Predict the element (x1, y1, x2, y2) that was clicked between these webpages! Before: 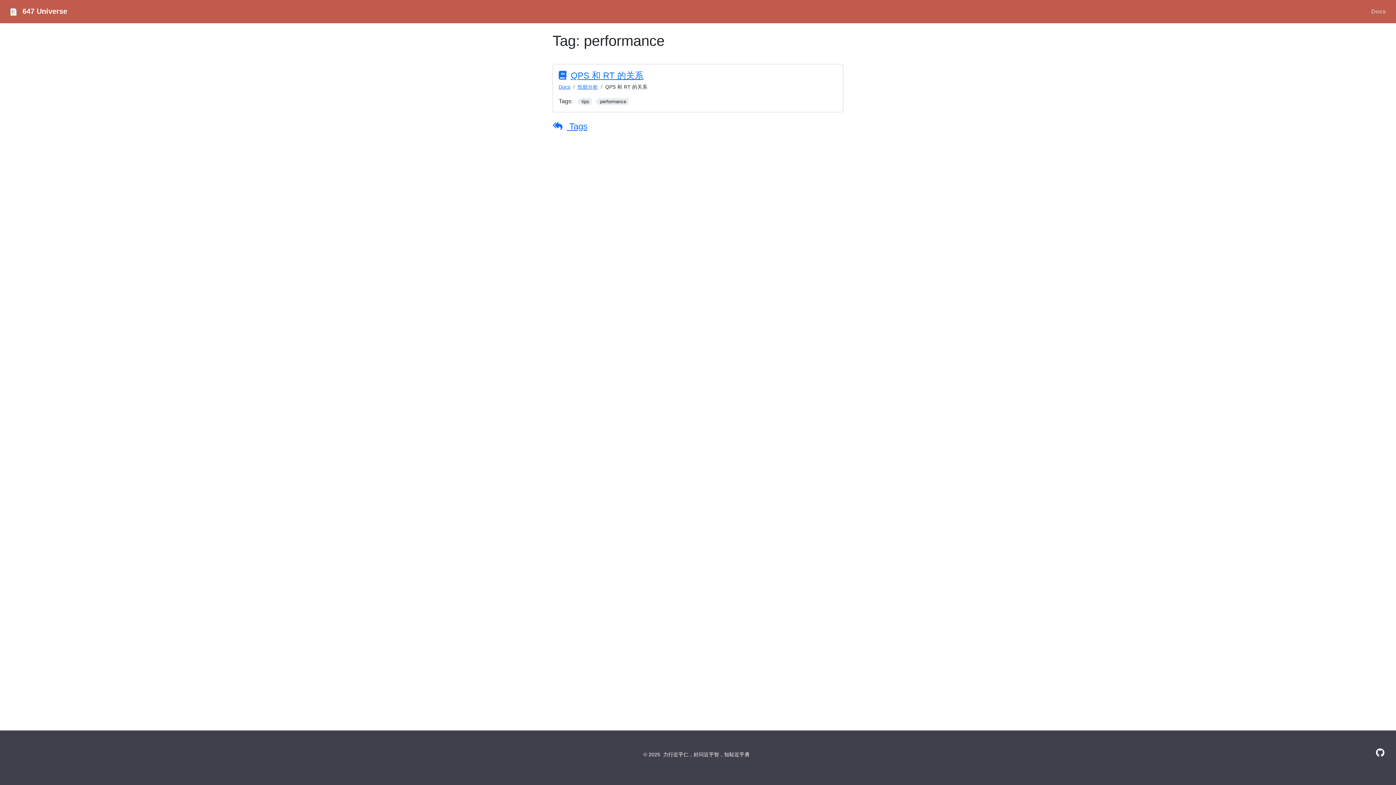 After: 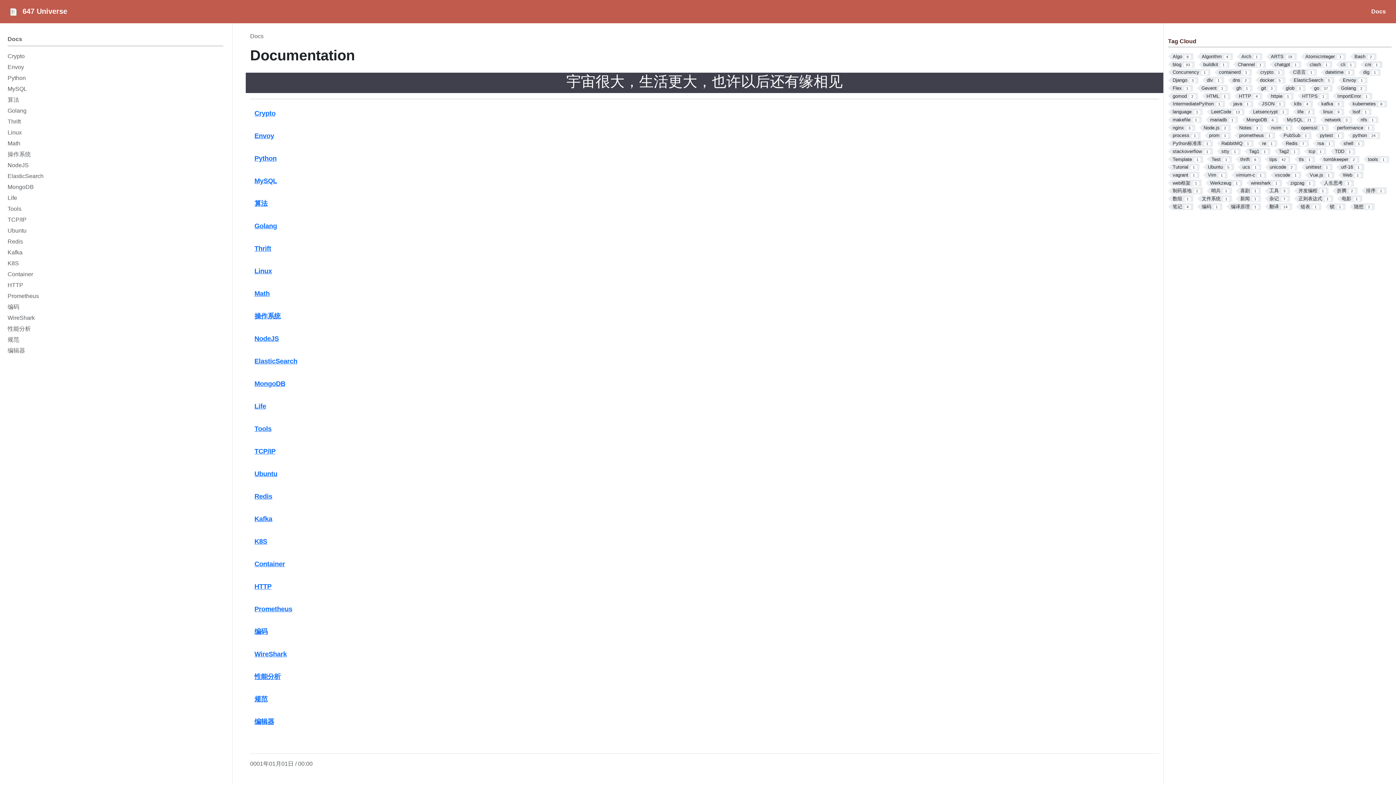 Action: bbox: (558, 84, 570, 89) label: Docs